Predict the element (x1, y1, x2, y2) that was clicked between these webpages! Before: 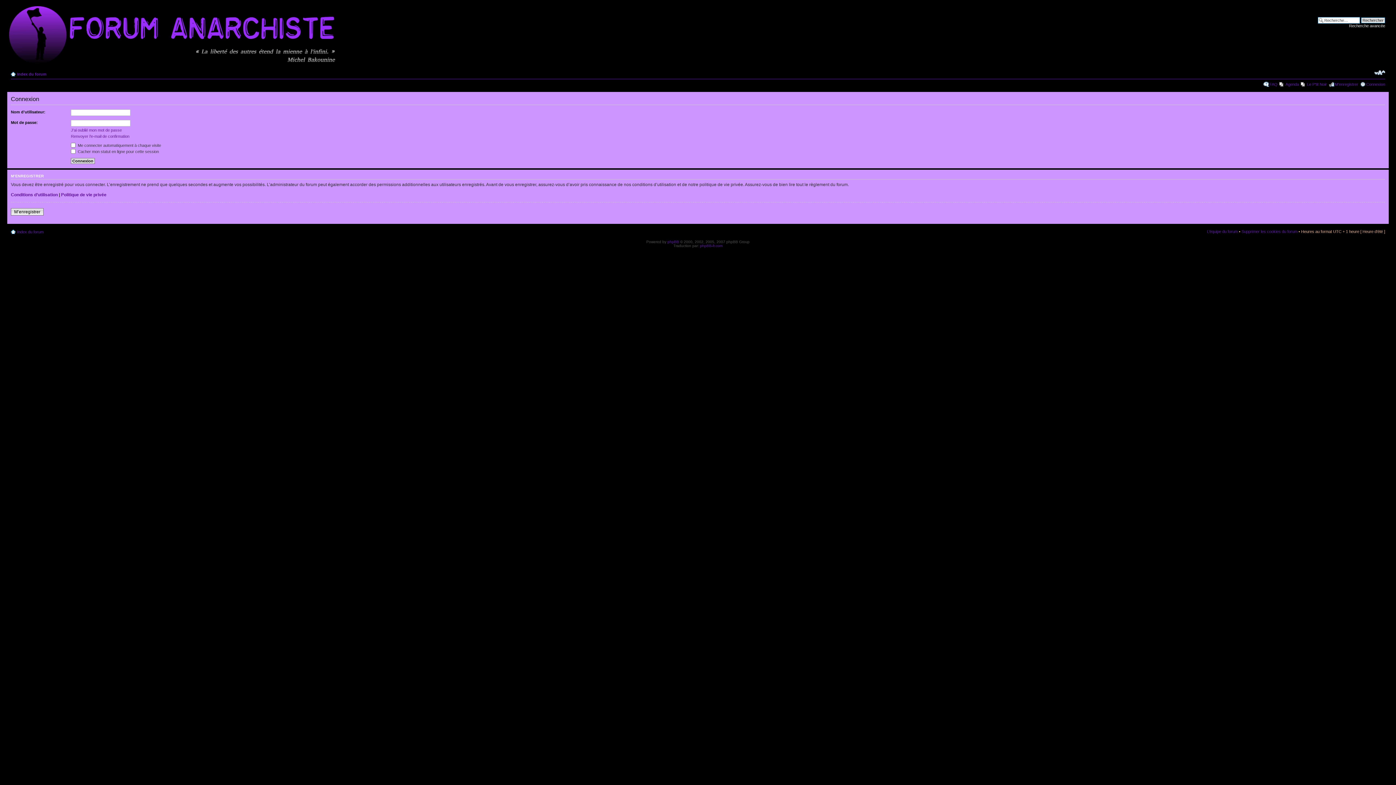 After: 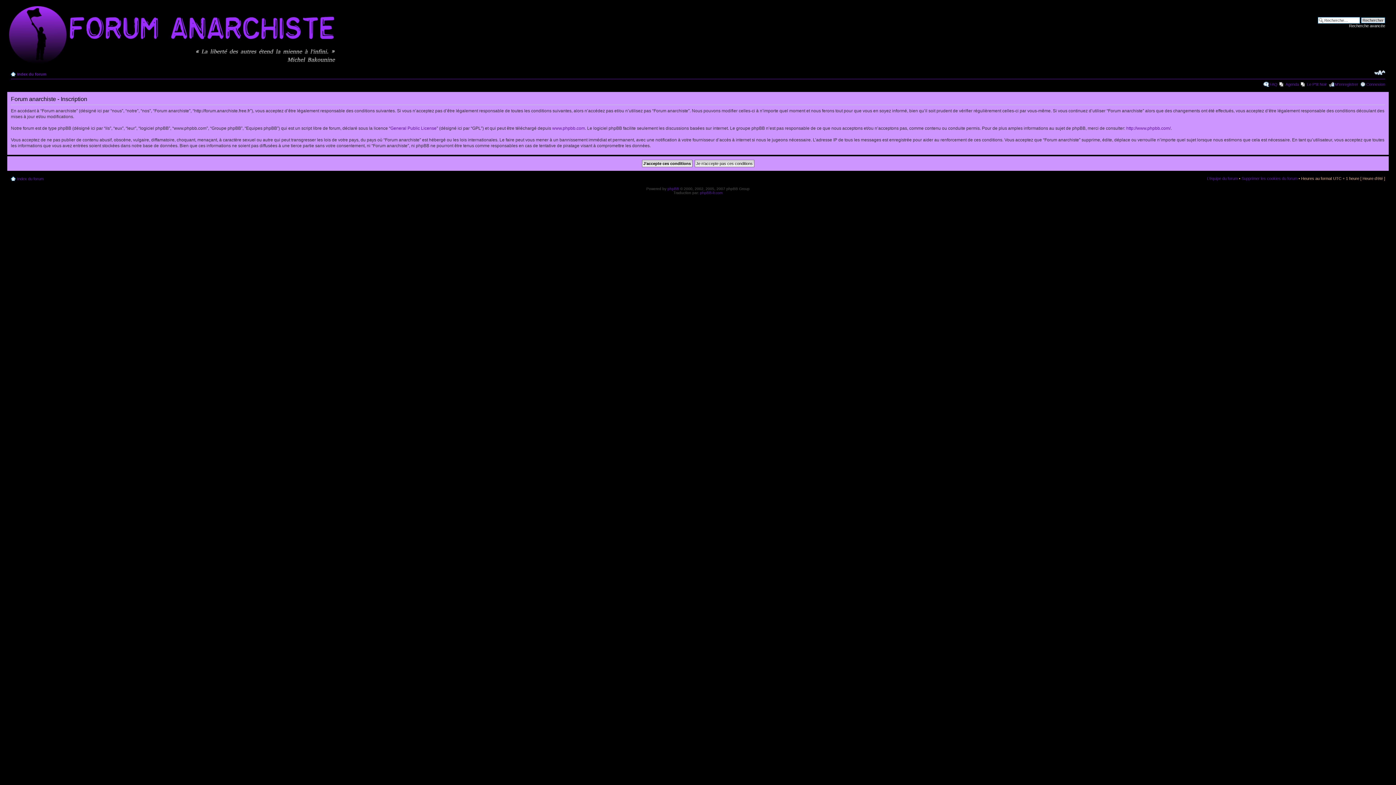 Action: label: M’enregistrer bbox: (1335, 82, 1358, 86)